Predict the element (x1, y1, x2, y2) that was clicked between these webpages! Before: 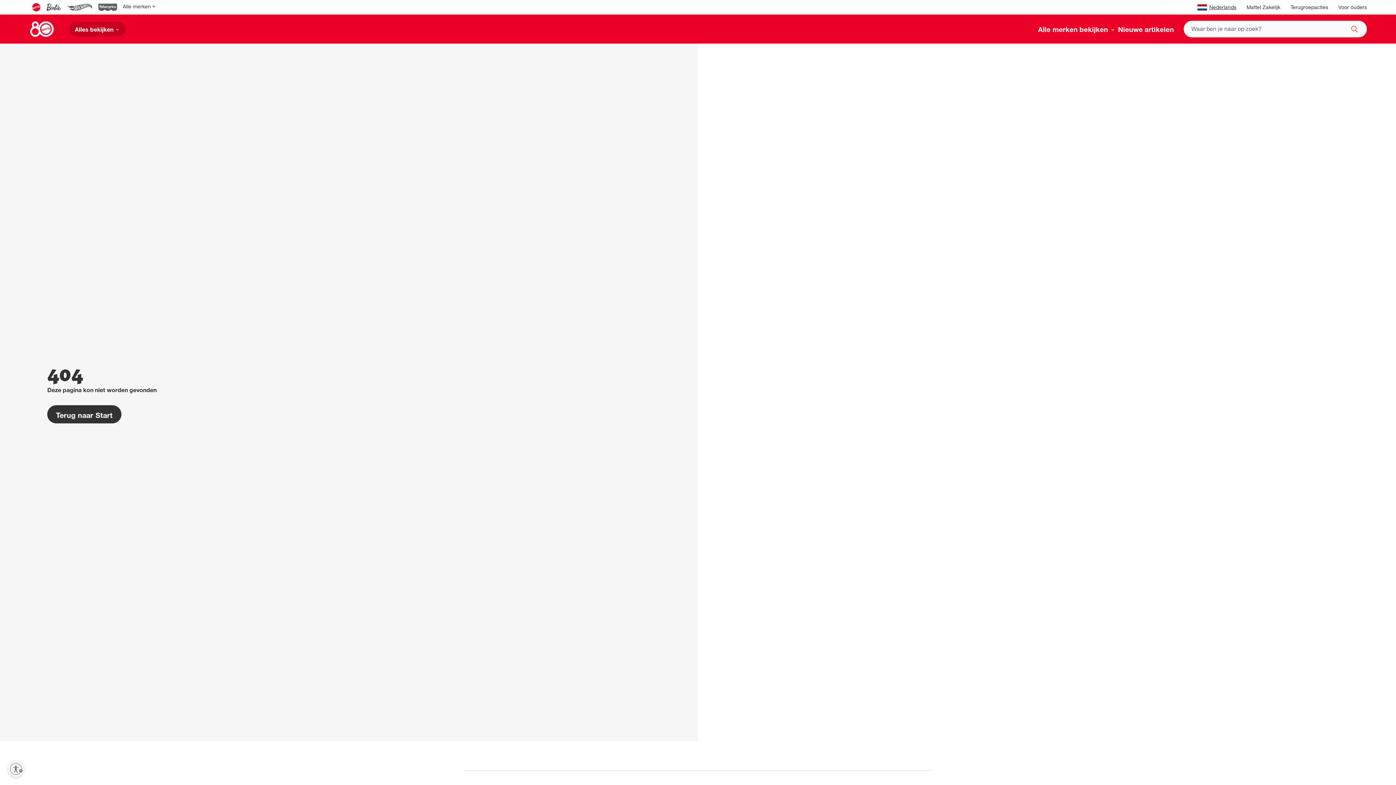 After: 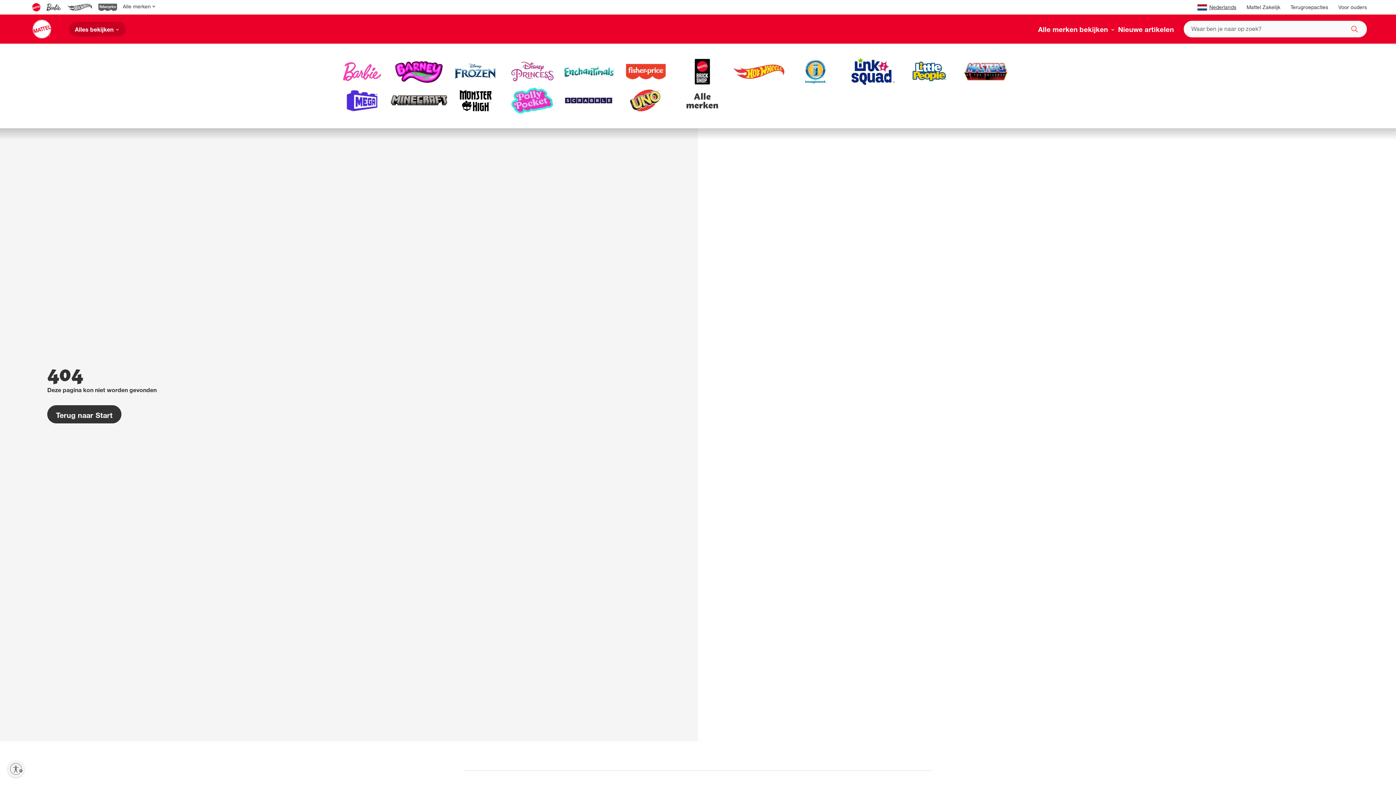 Action: label: Alle merken bekijken  bbox: (1038, 24, 1118, 34)